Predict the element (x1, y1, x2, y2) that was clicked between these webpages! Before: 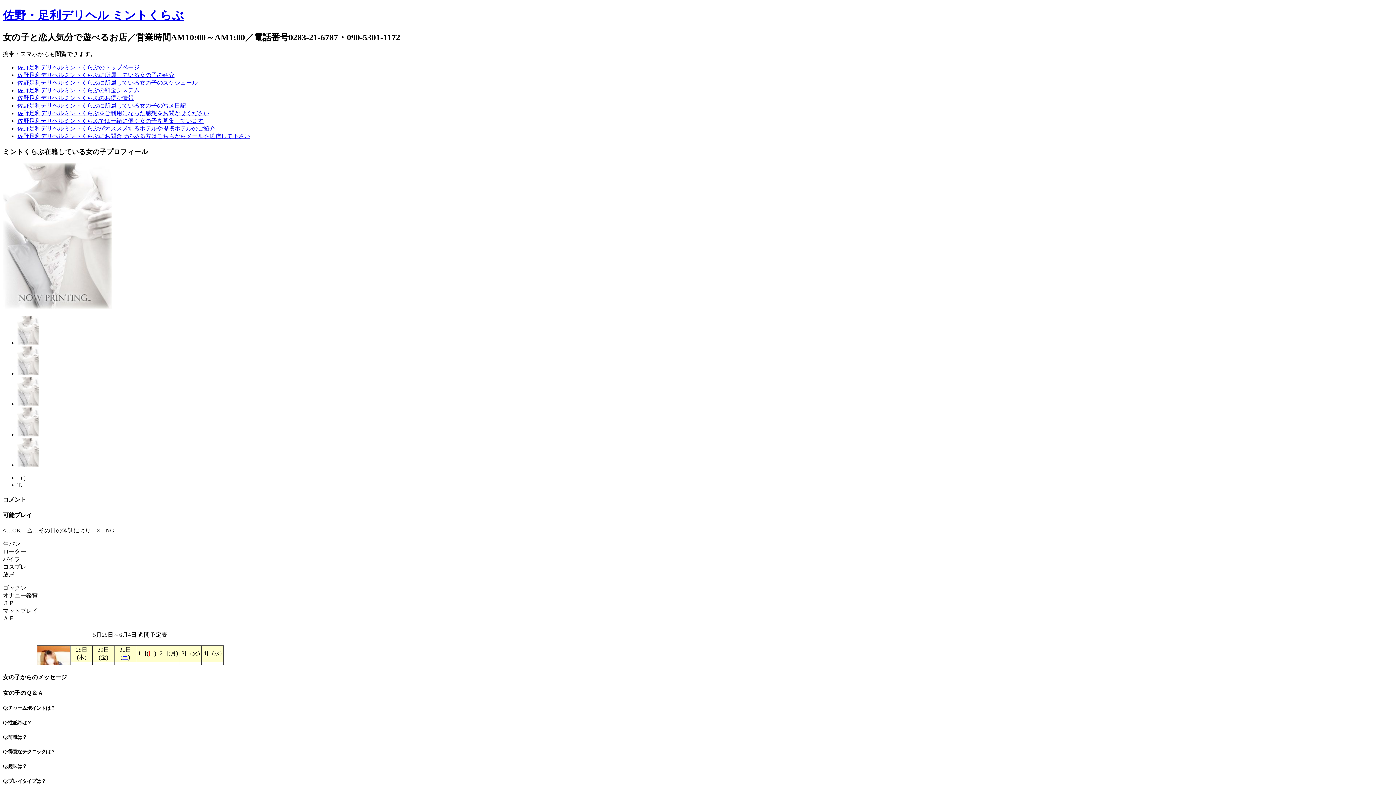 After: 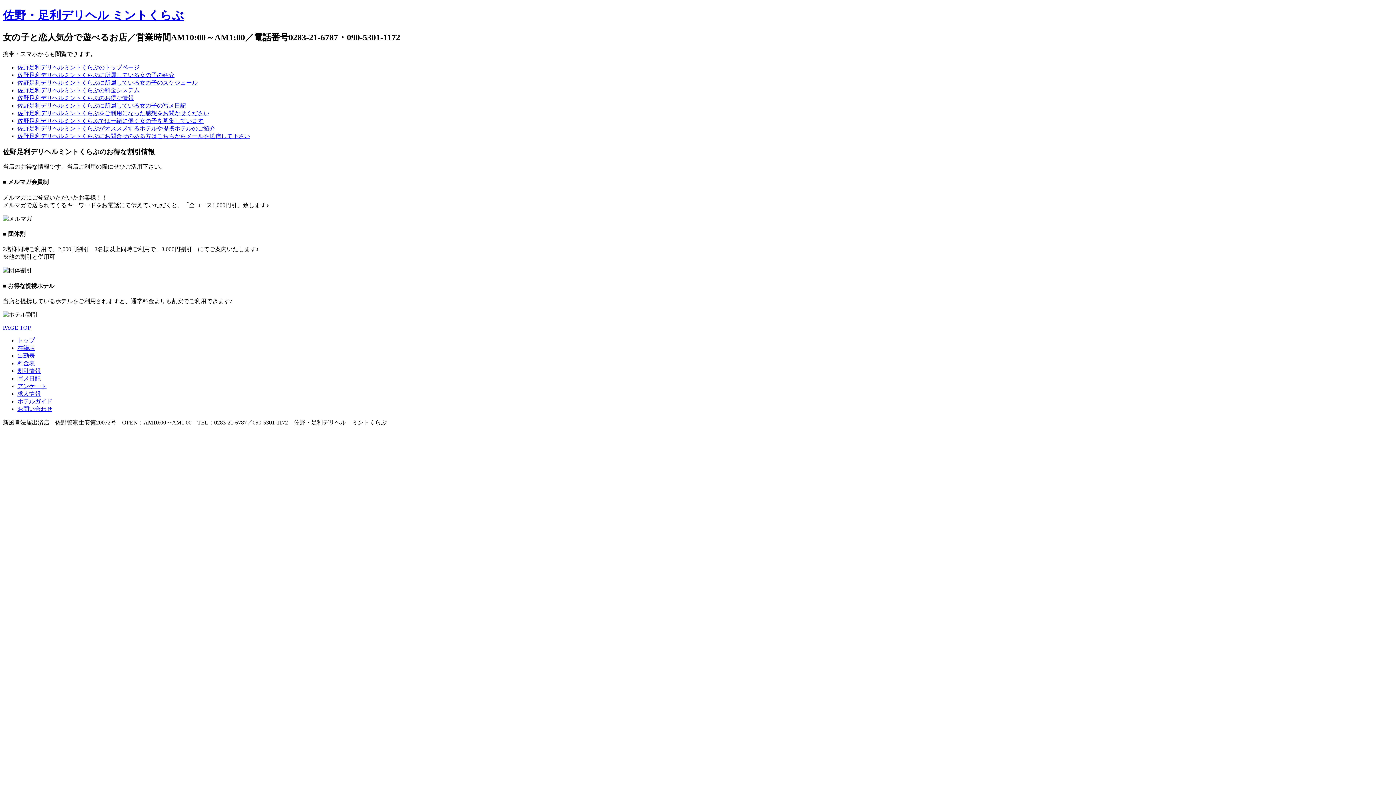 Action: bbox: (17, 94, 133, 101) label: 佐野足利デリヘルミントくらぶのお得な情報